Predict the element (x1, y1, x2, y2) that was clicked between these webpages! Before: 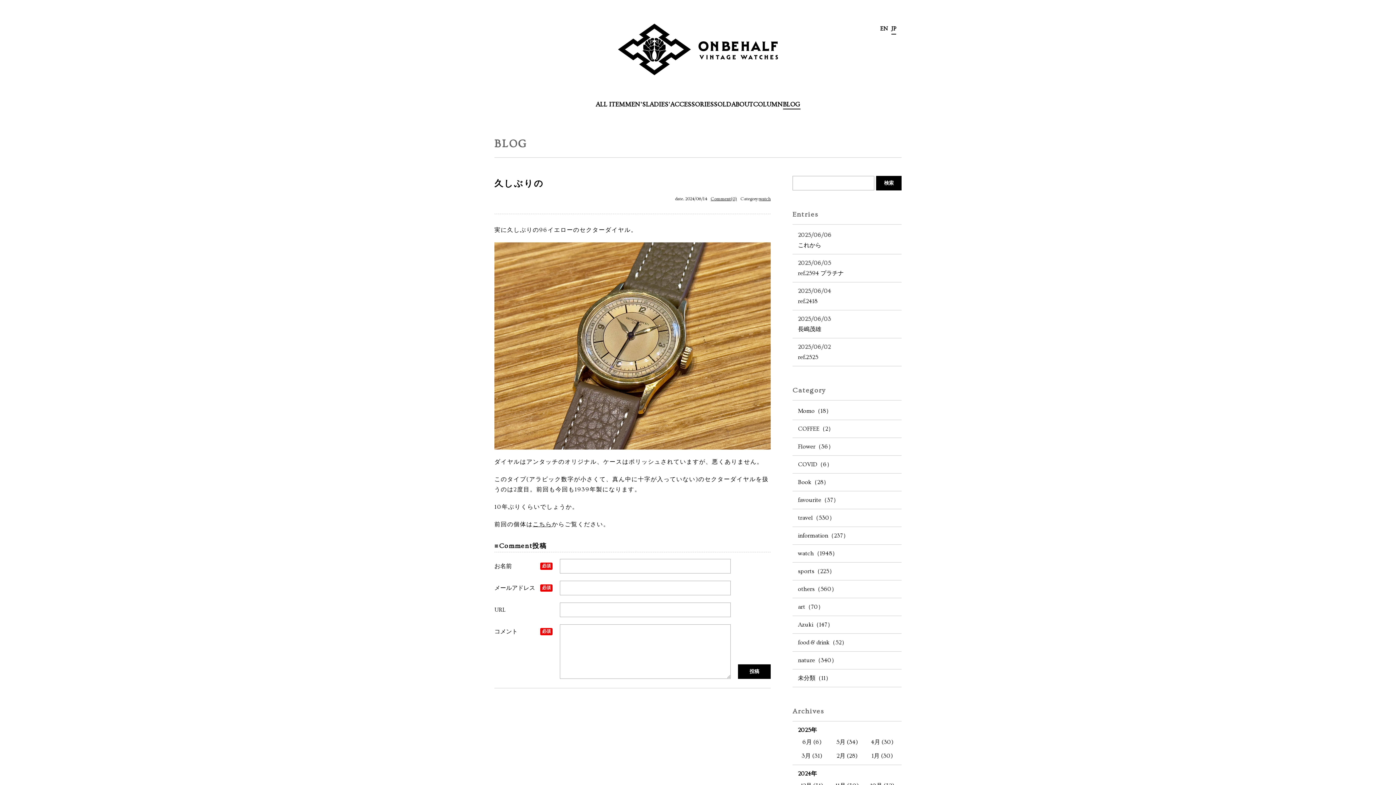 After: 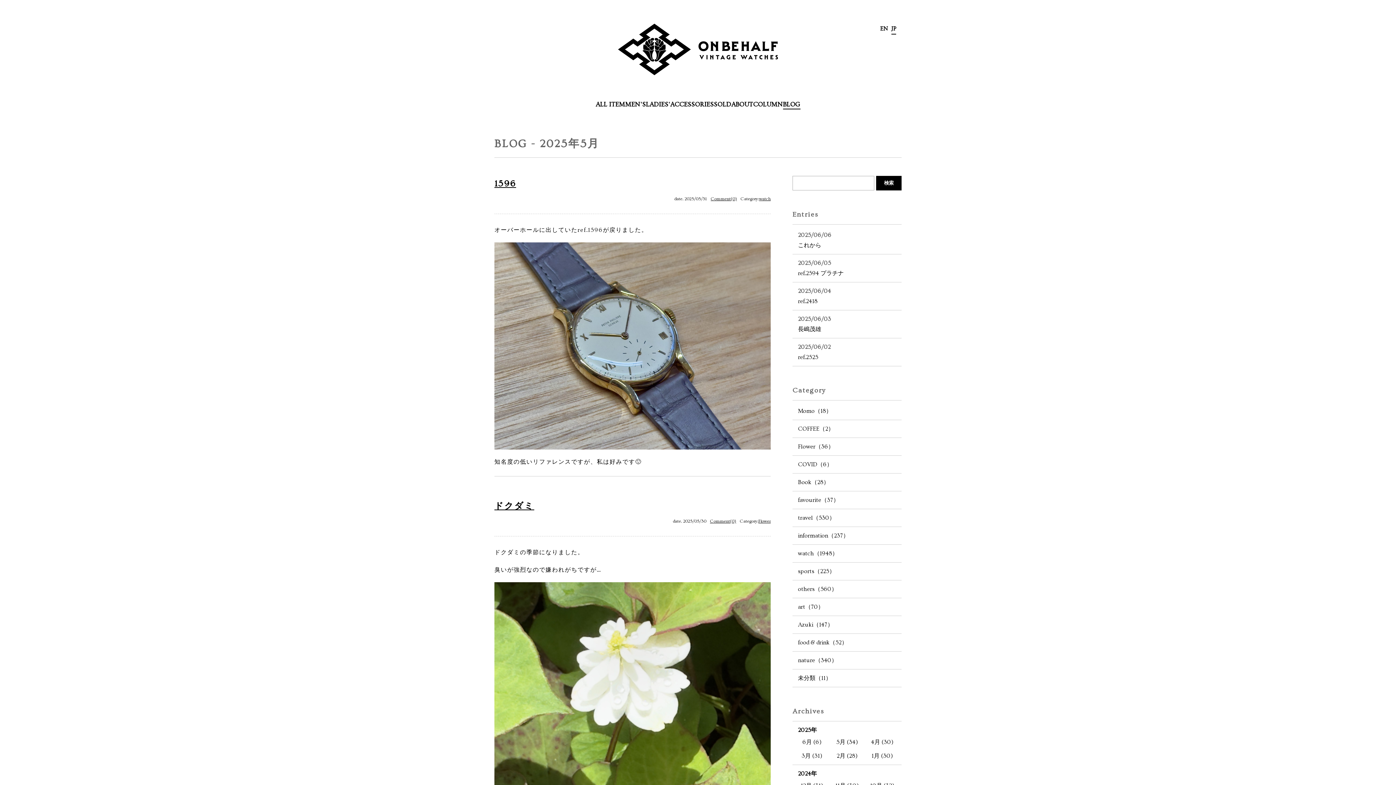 Action: label: 5月 (34) bbox: (829, 735, 864, 749)